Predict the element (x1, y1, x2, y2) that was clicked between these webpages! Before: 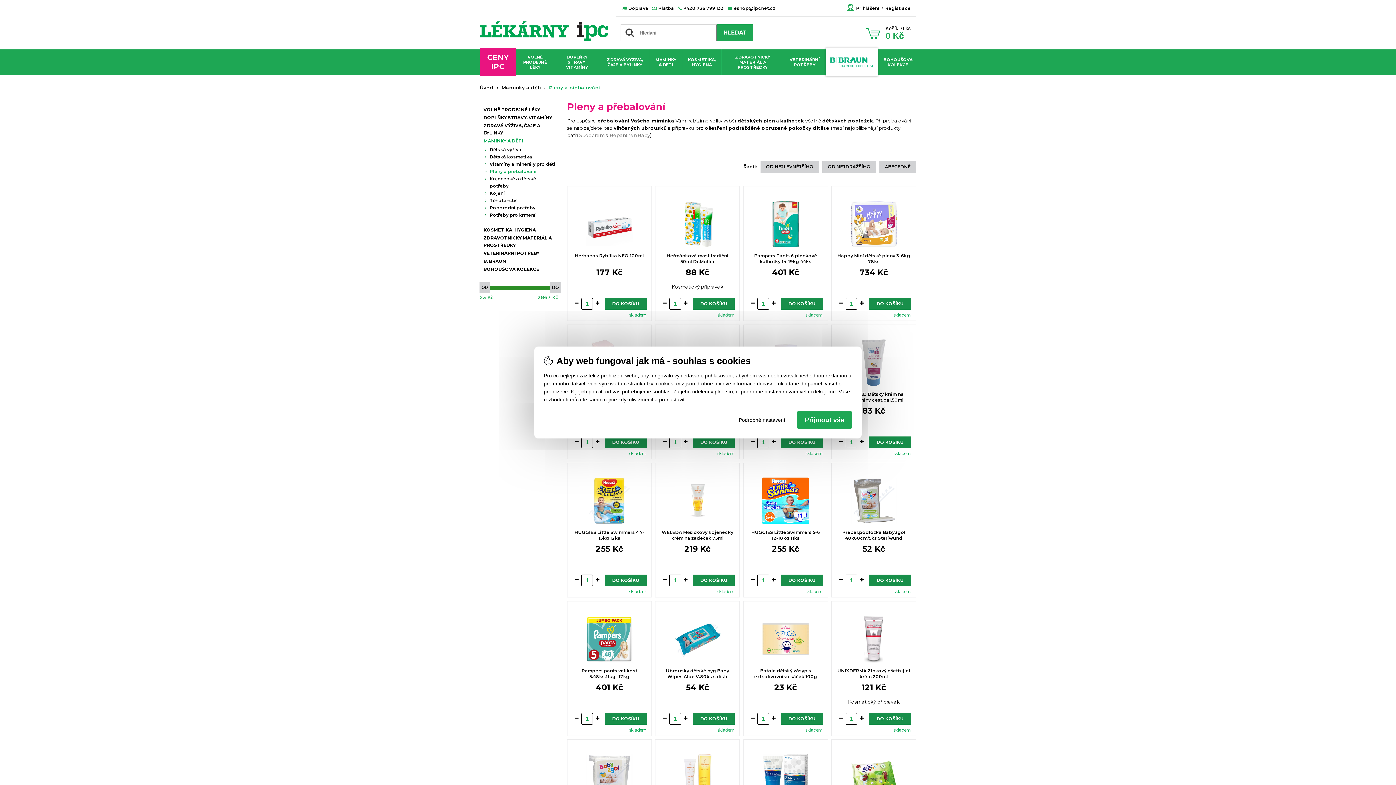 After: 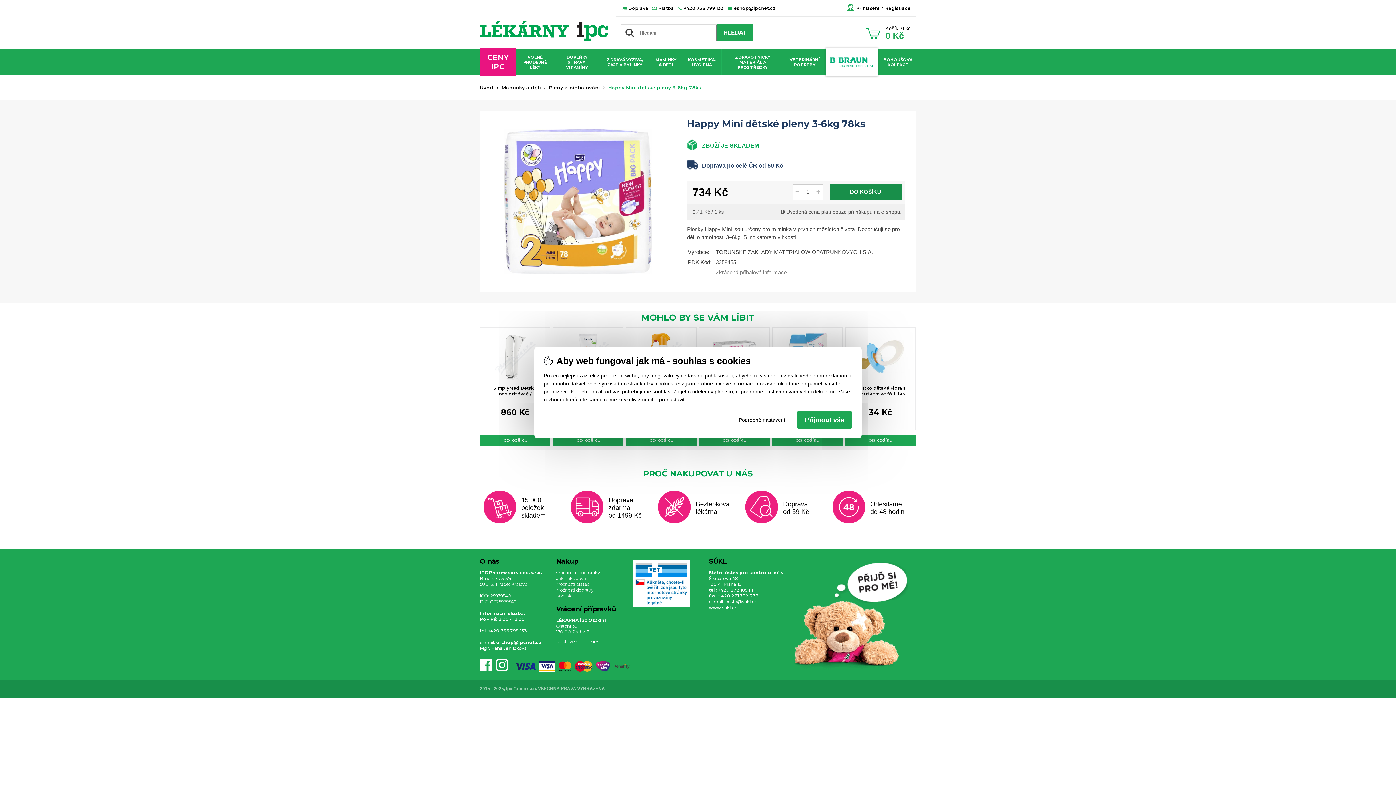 Action: label: Happy Mini dětské pleny 3-6kg 78ks bbox: (832, 249, 915, 264)